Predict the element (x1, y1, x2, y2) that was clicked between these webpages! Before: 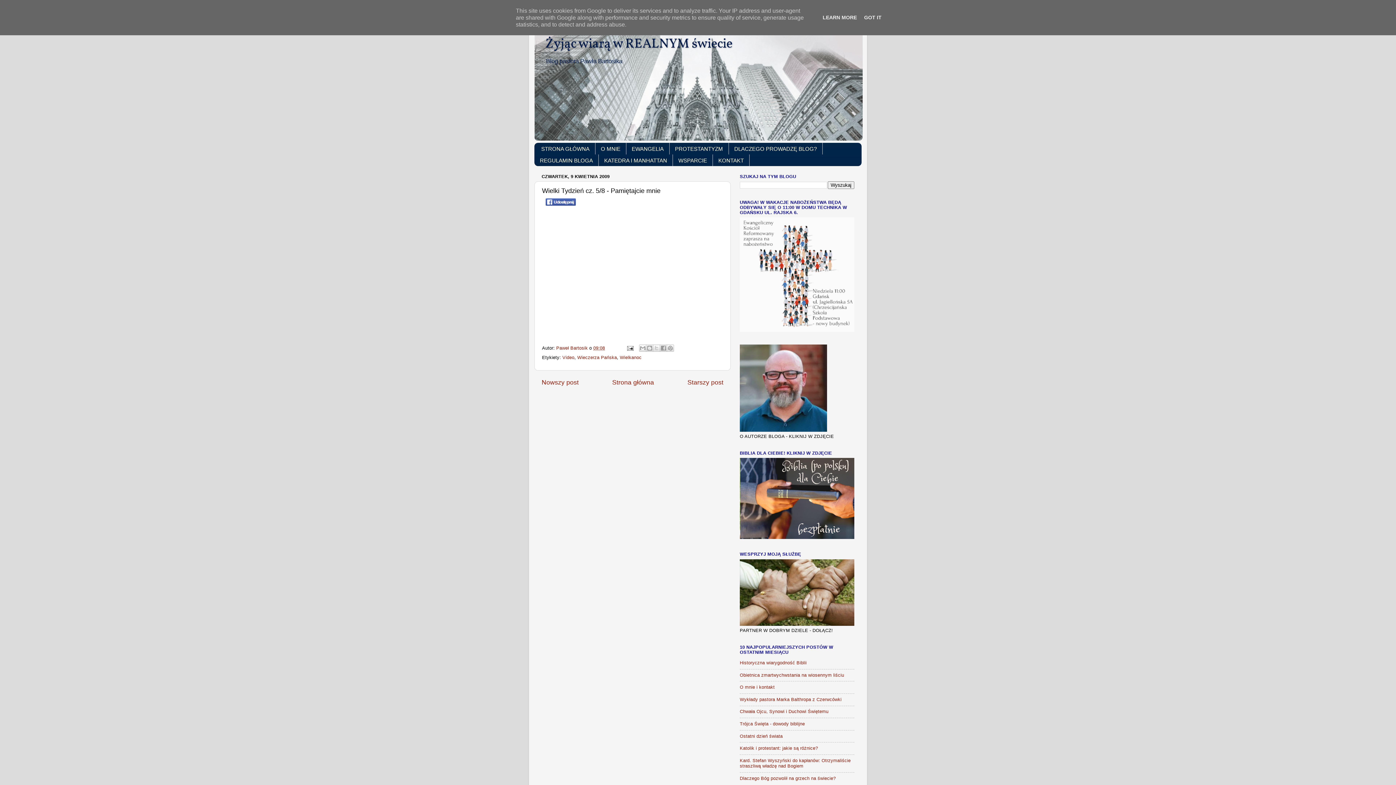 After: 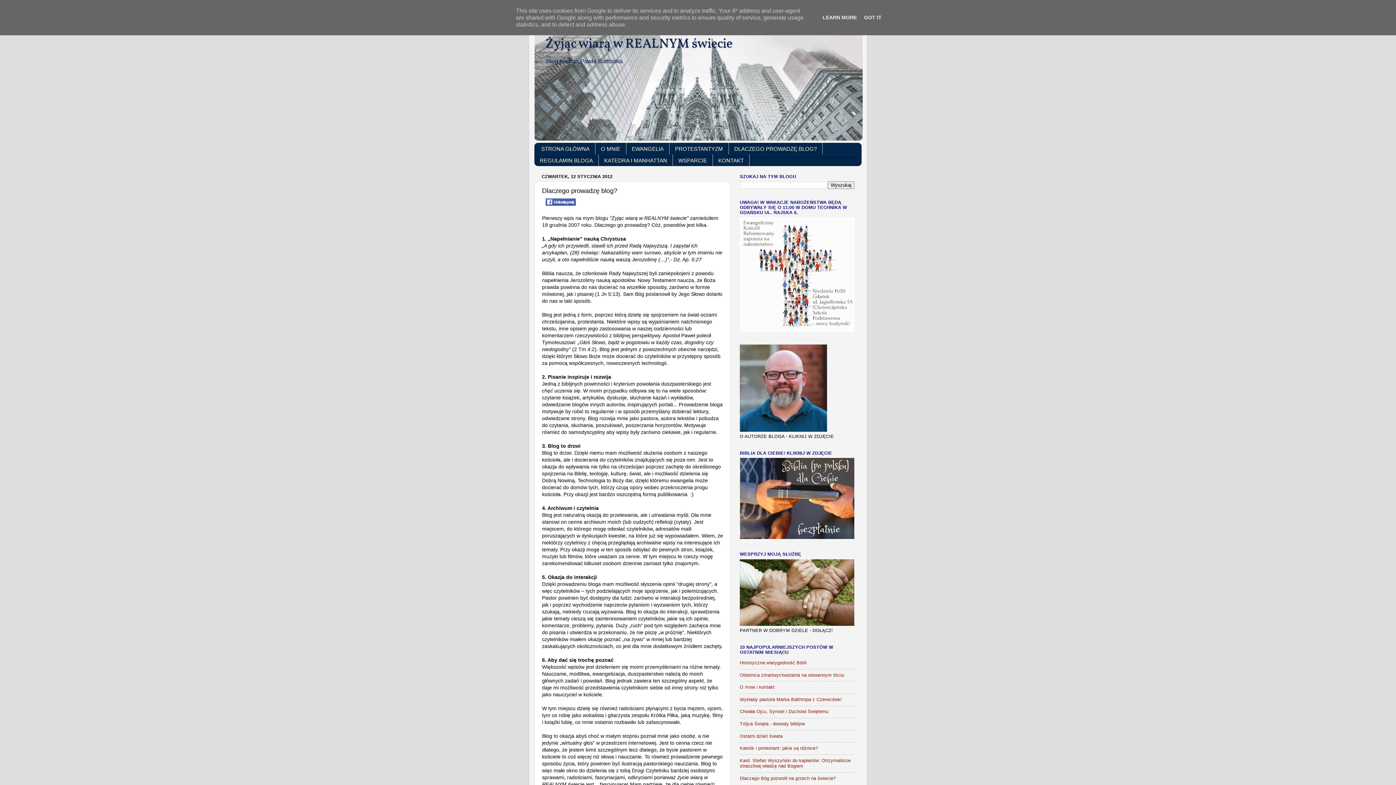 Action: bbox: (729, 143, 822, 154) label: DLACZEGO PROWADZĘ BLOG?